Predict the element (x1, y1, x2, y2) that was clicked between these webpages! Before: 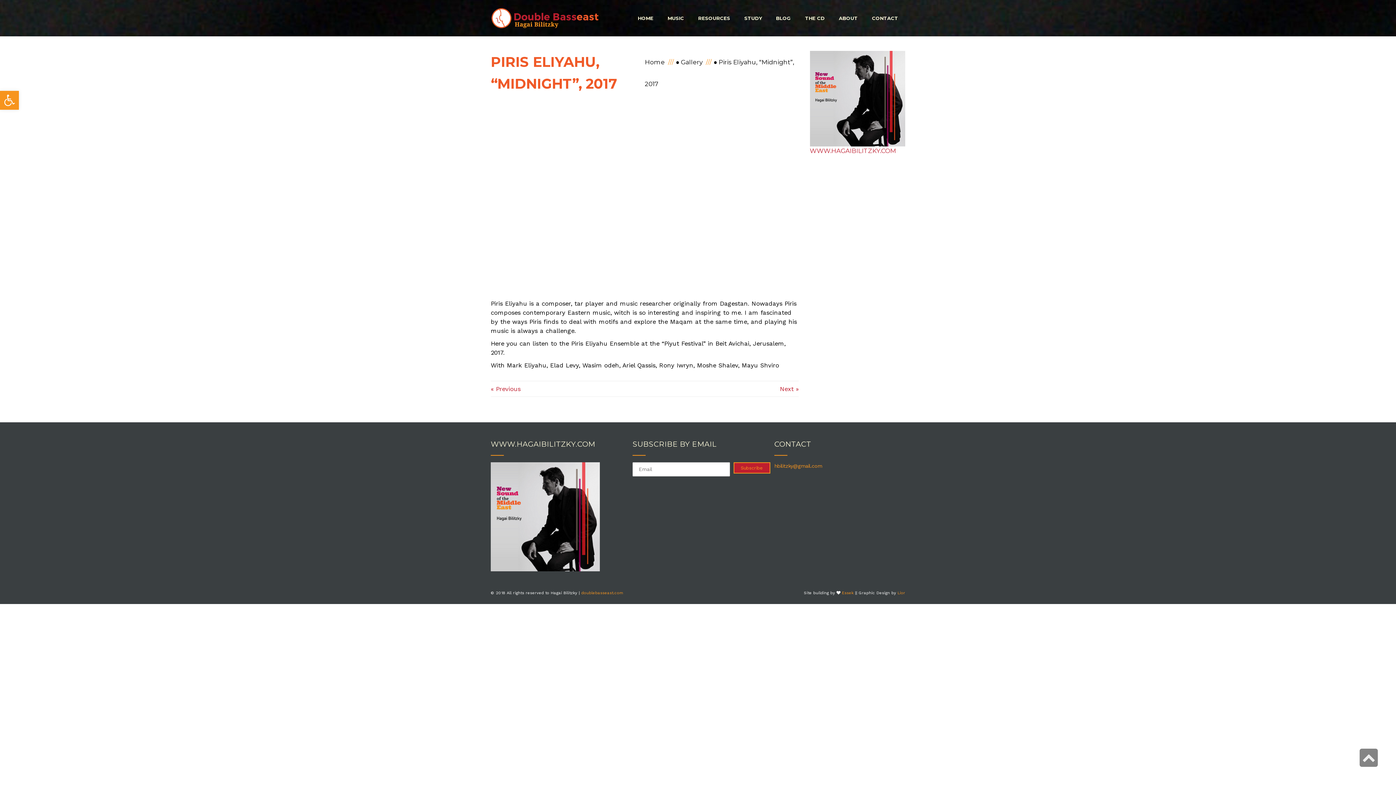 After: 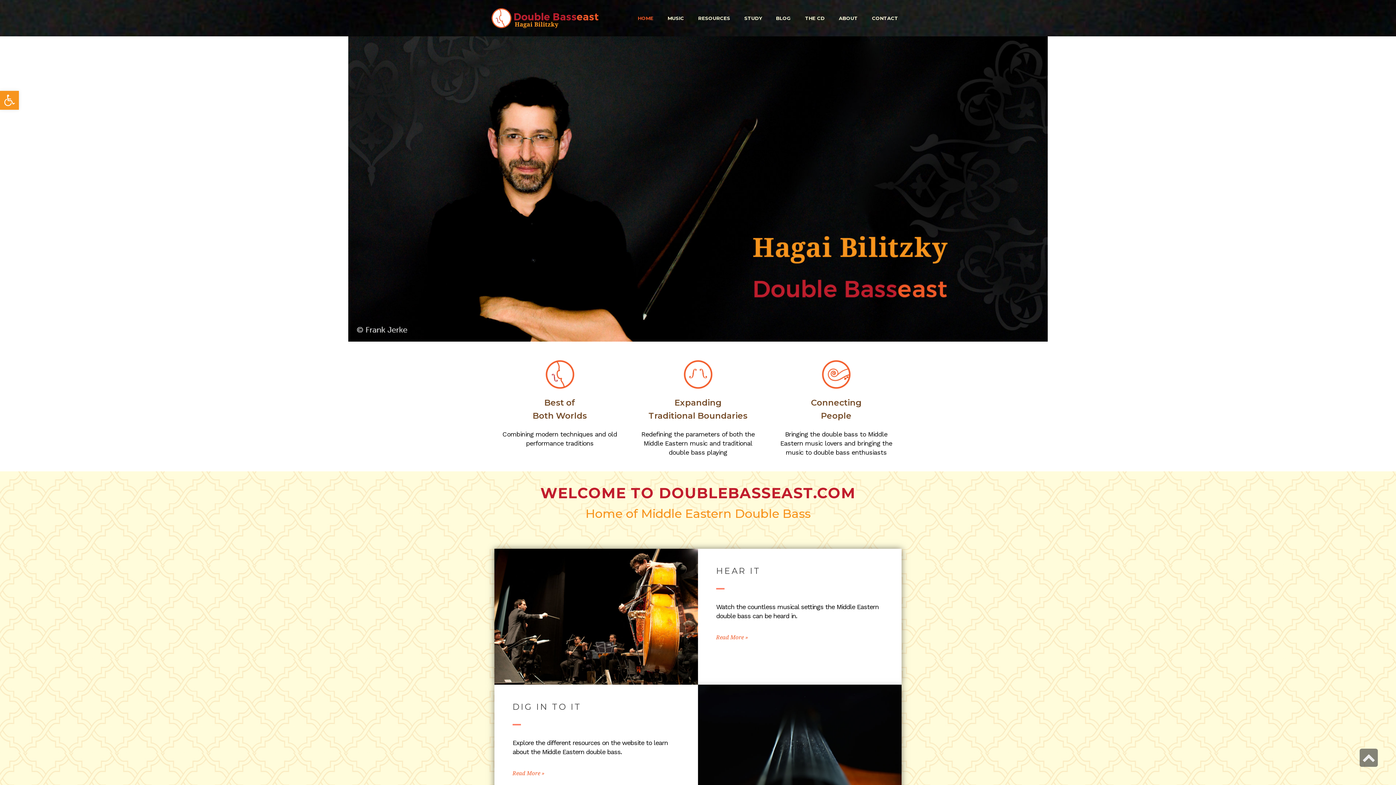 Action: label: HOME bbox: (630, 0, 660, 36)